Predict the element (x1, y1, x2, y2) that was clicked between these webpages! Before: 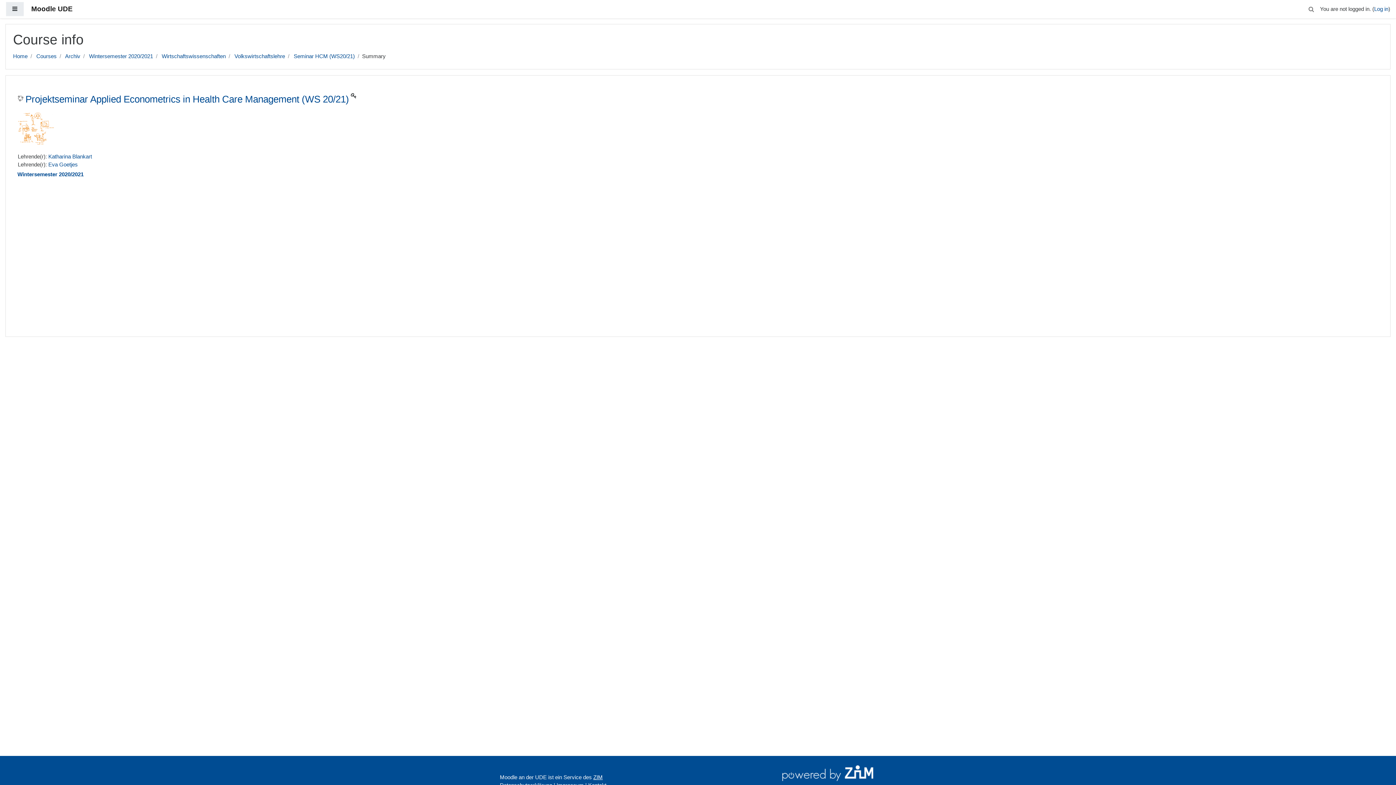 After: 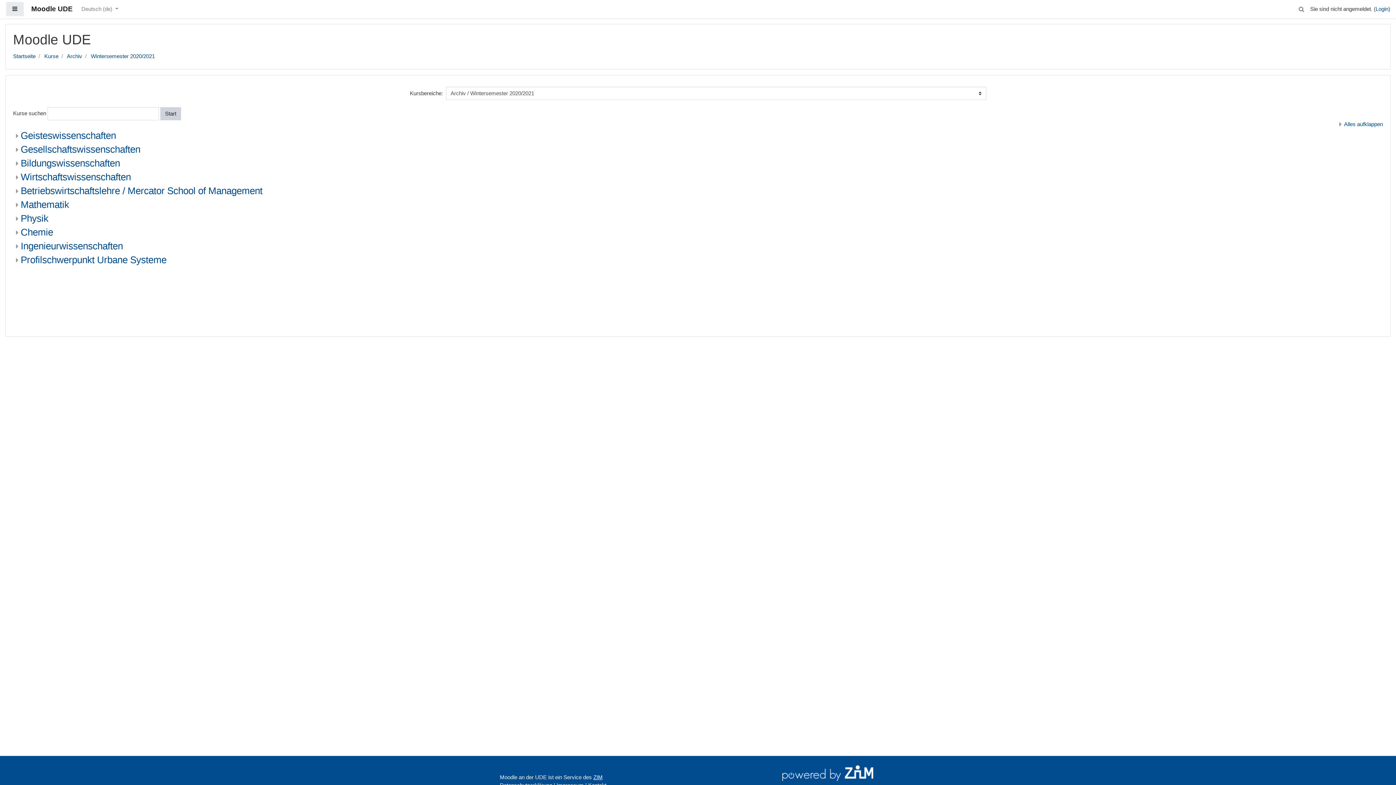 Action: label: Wintersemester 2020/2021 bbox: (89, 53, 153, 59)